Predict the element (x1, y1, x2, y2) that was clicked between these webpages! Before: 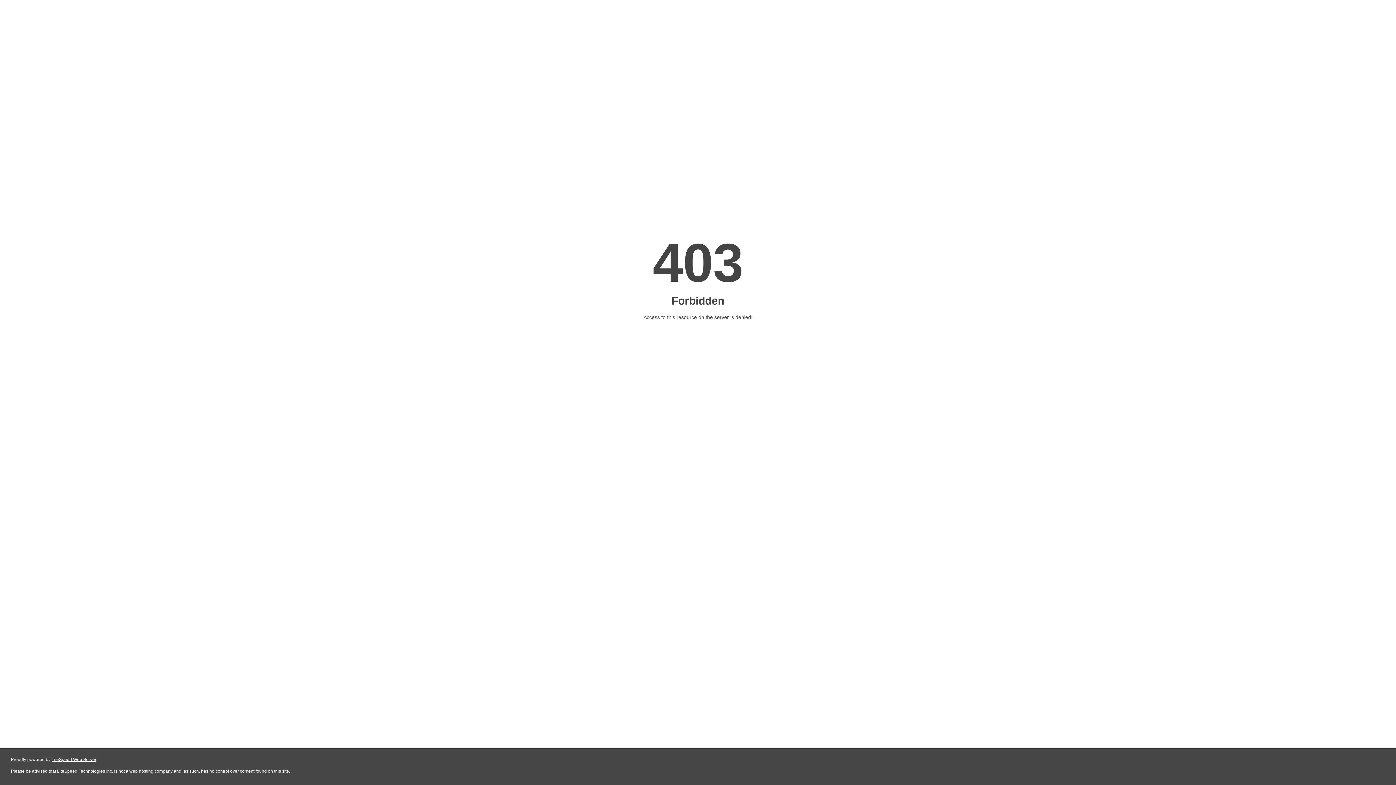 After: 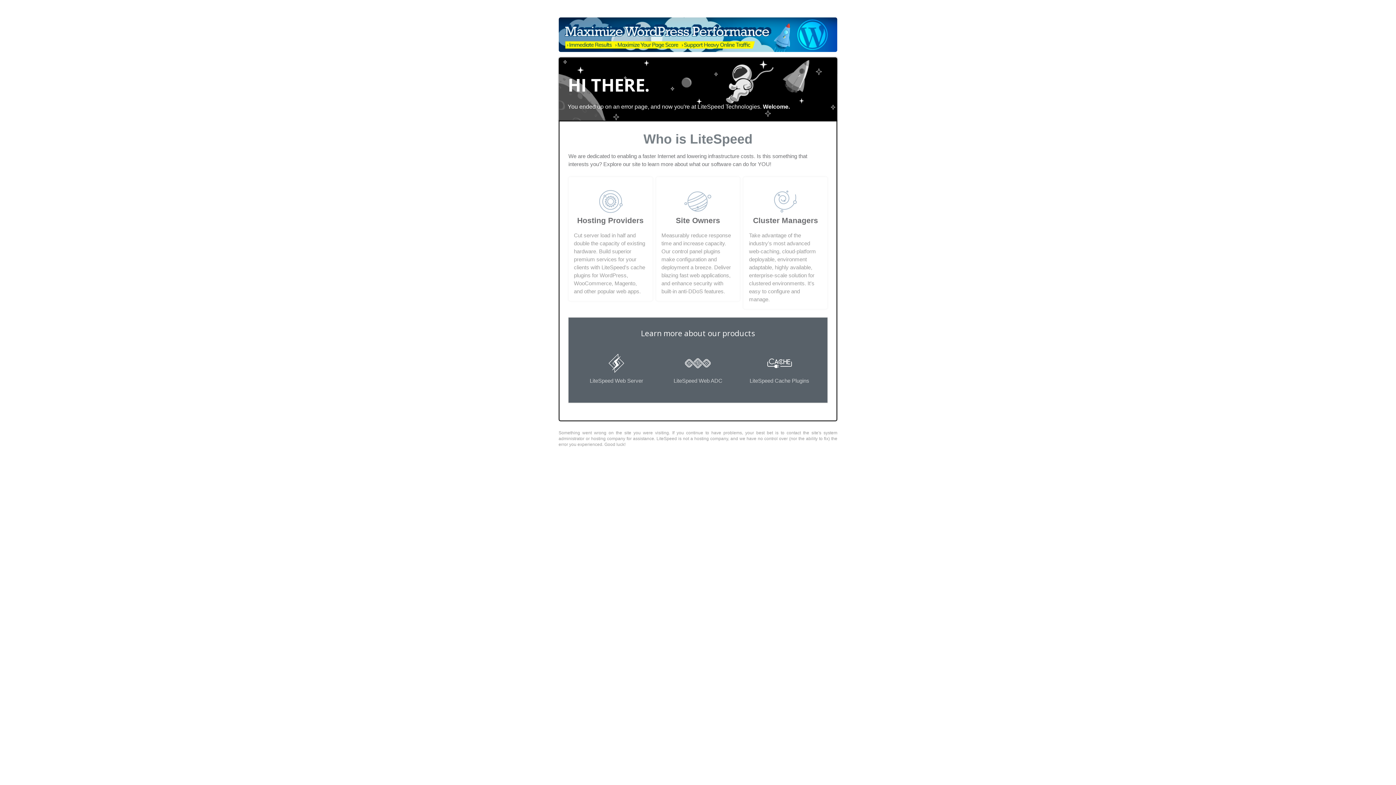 Action: bbox: (51, 757, 96, 762) label: LiteSpeed Web Server